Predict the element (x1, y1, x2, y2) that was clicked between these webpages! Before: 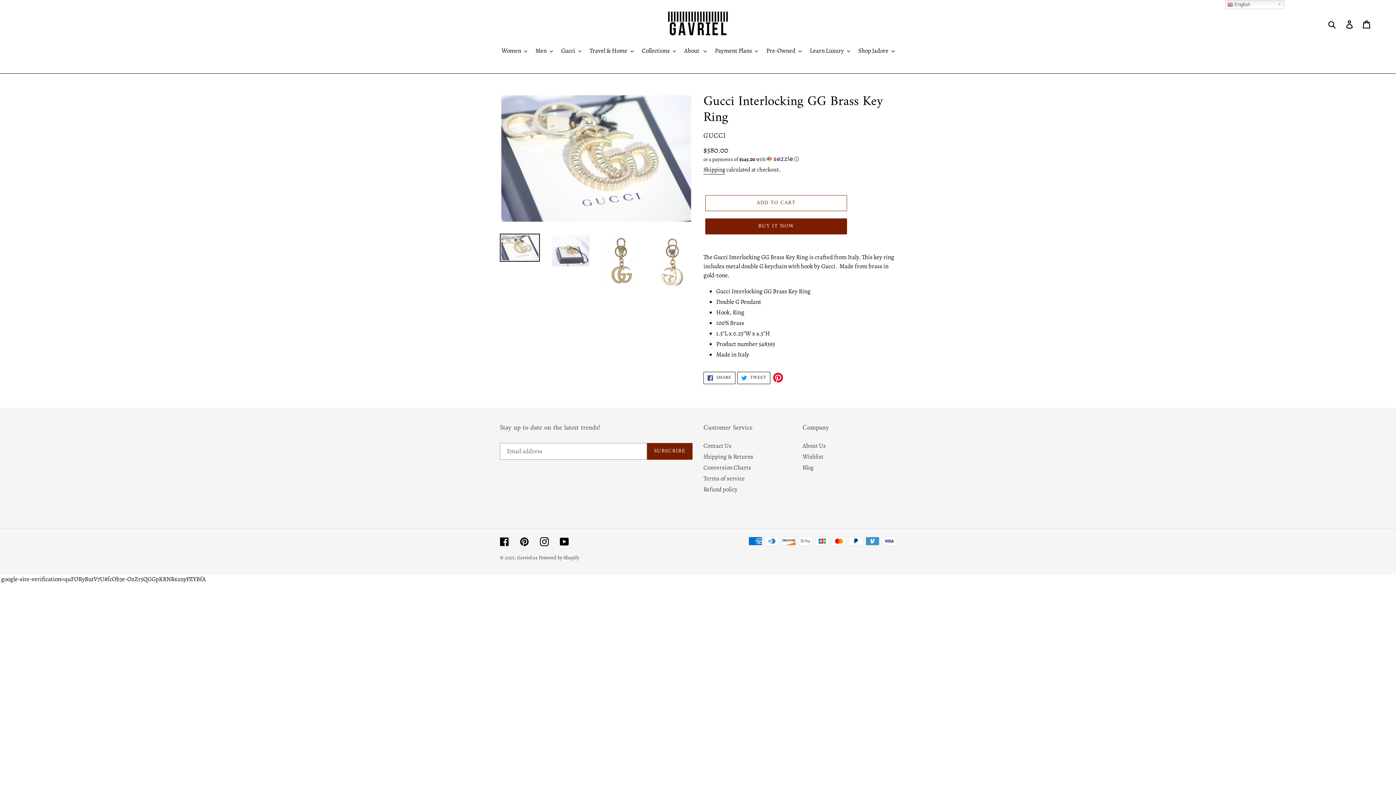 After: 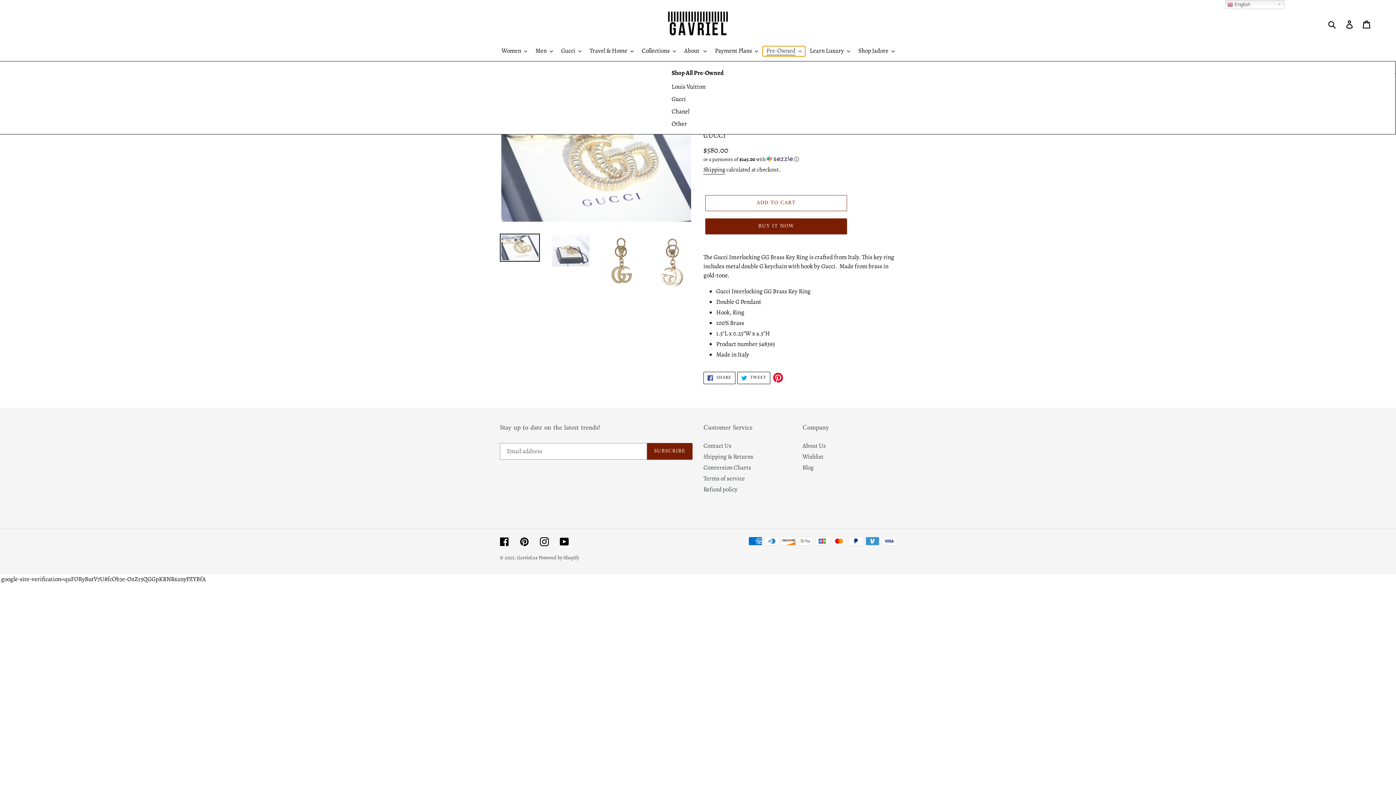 Action: label: Pre-Owned bbox: (762, 46, 805, 56)